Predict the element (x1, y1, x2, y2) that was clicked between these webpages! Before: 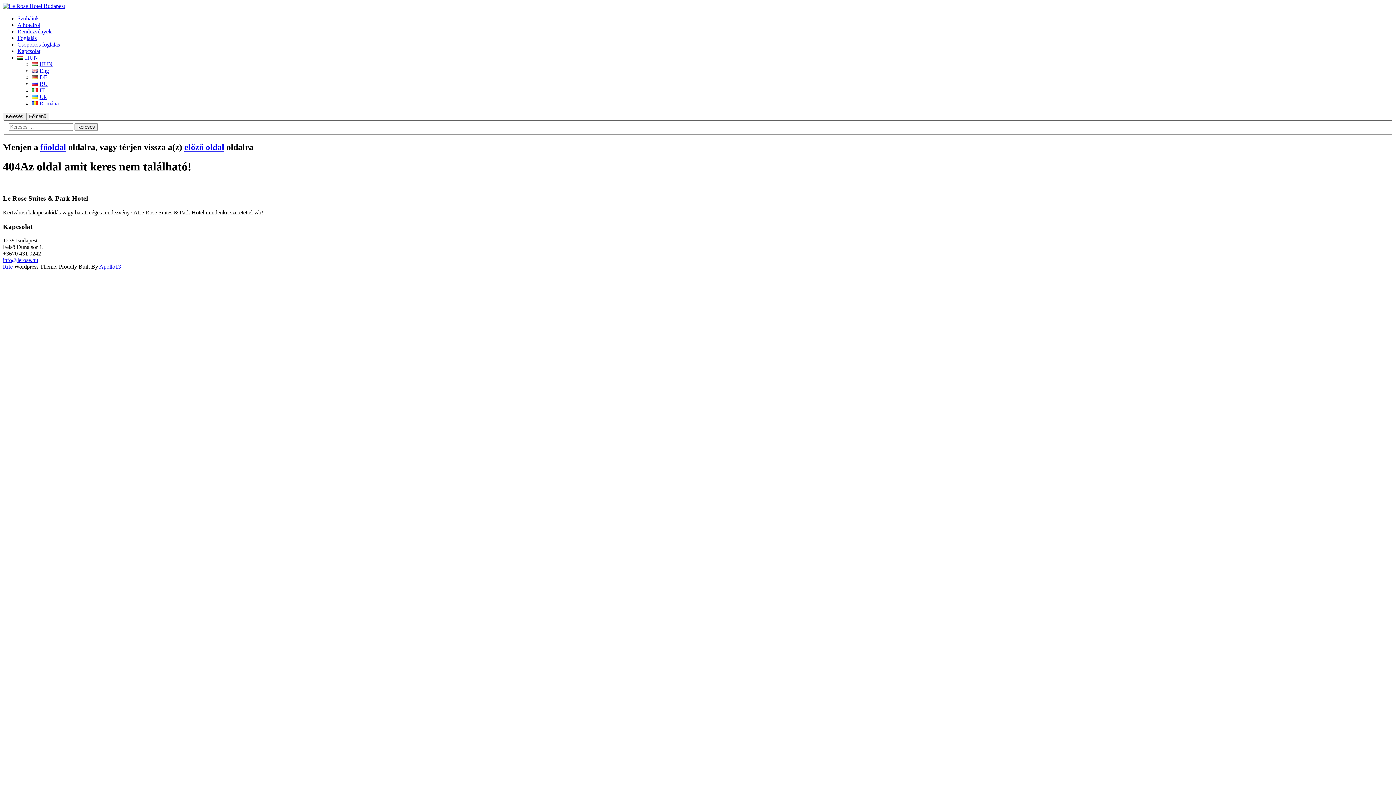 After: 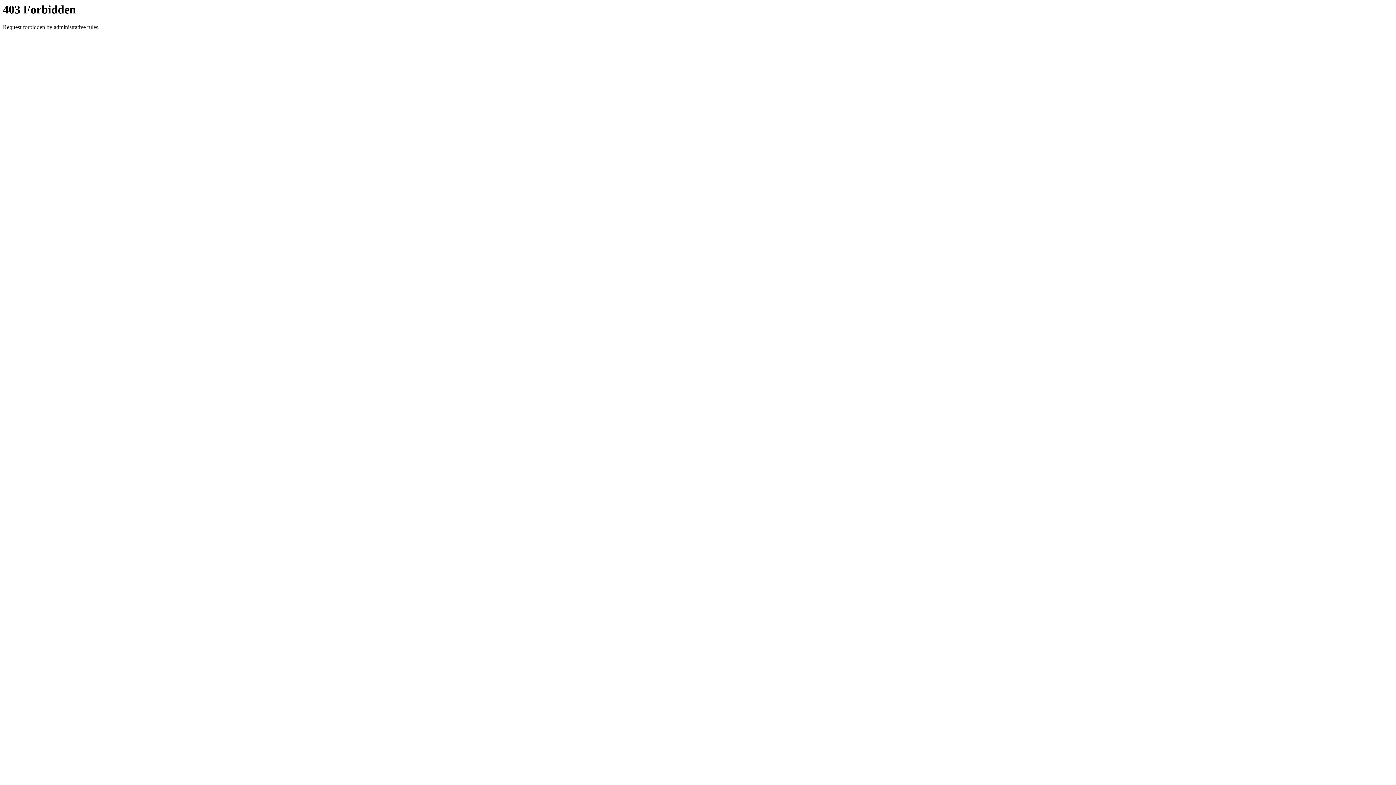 Action: bbox: (2, 263, 12, 269) label: Rife